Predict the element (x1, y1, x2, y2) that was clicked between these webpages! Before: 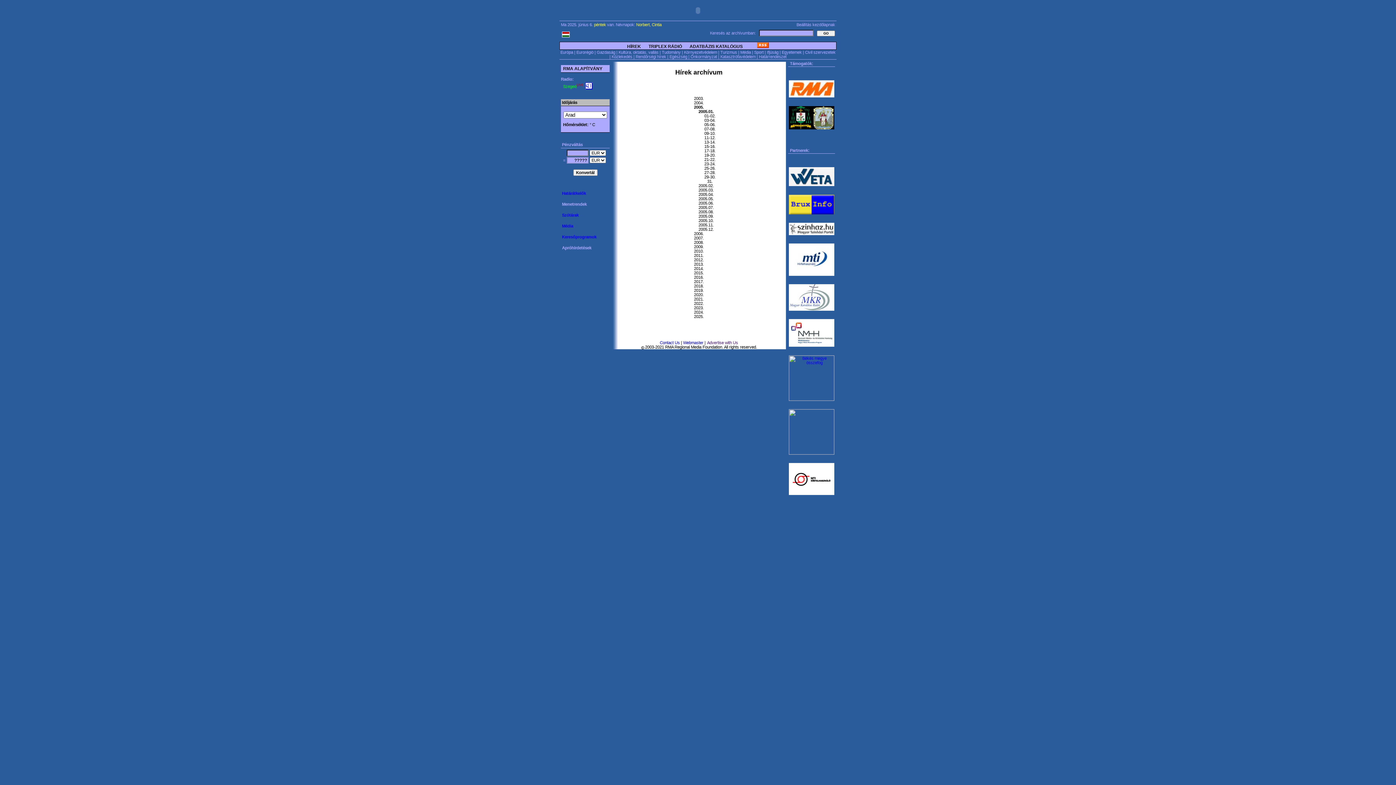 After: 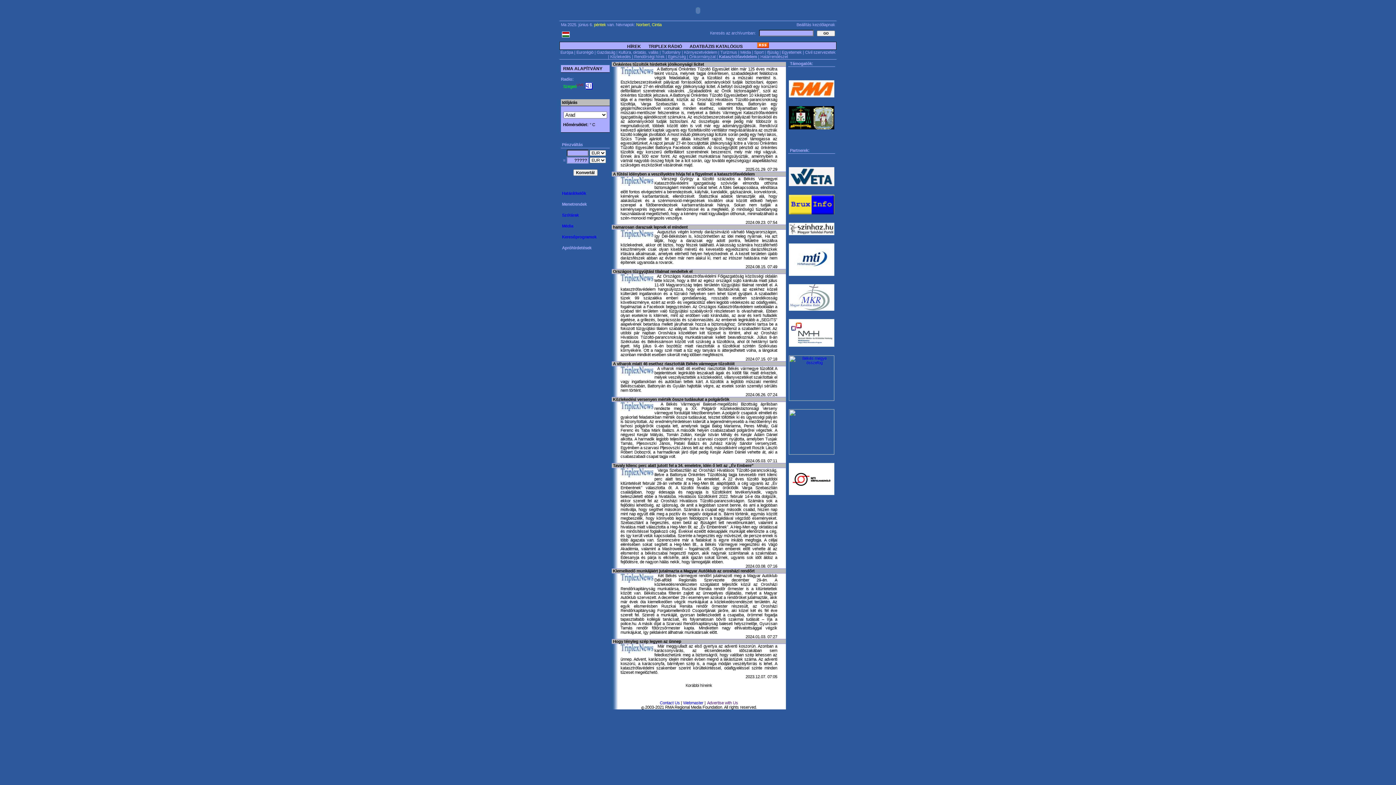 Action: label: Katasztrófavédelem bbox: (720, 54, 755, 58)